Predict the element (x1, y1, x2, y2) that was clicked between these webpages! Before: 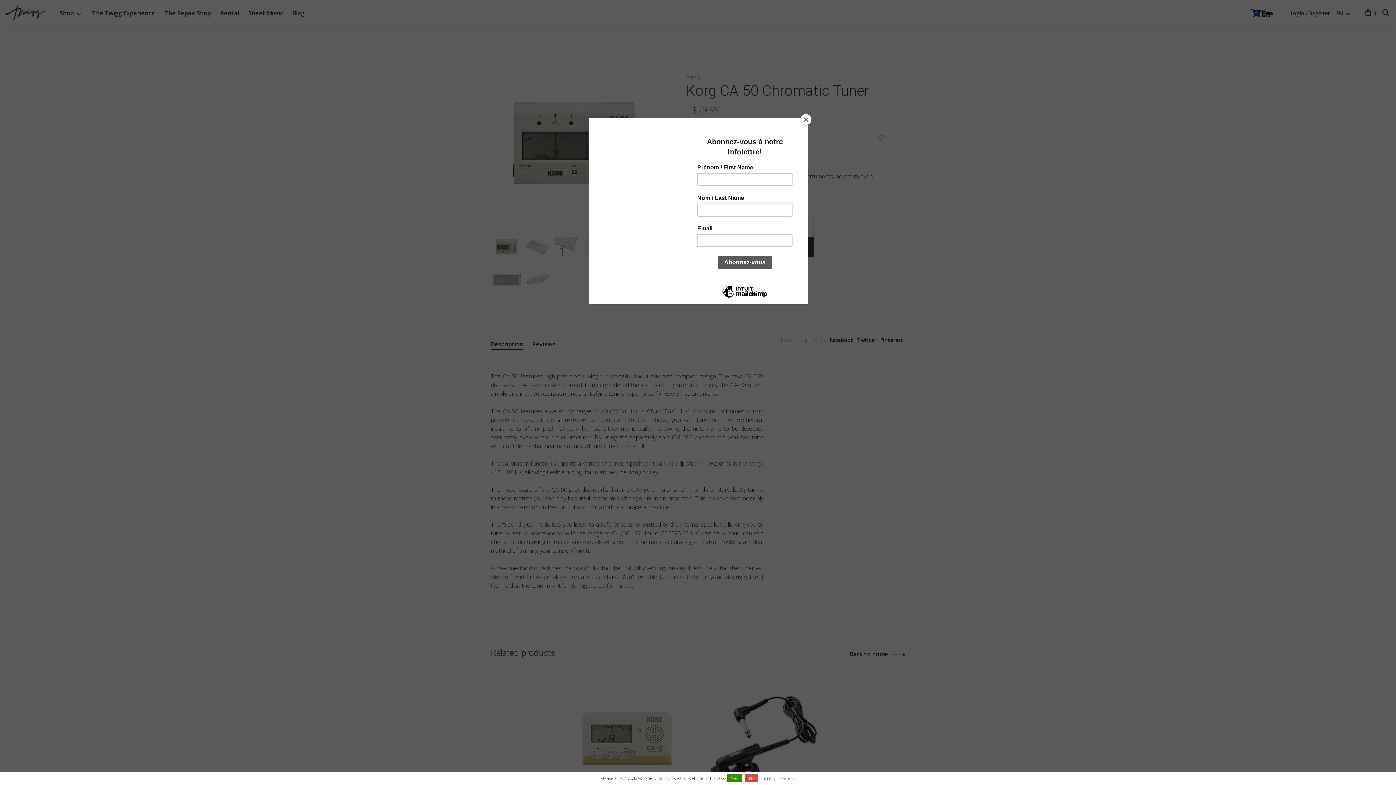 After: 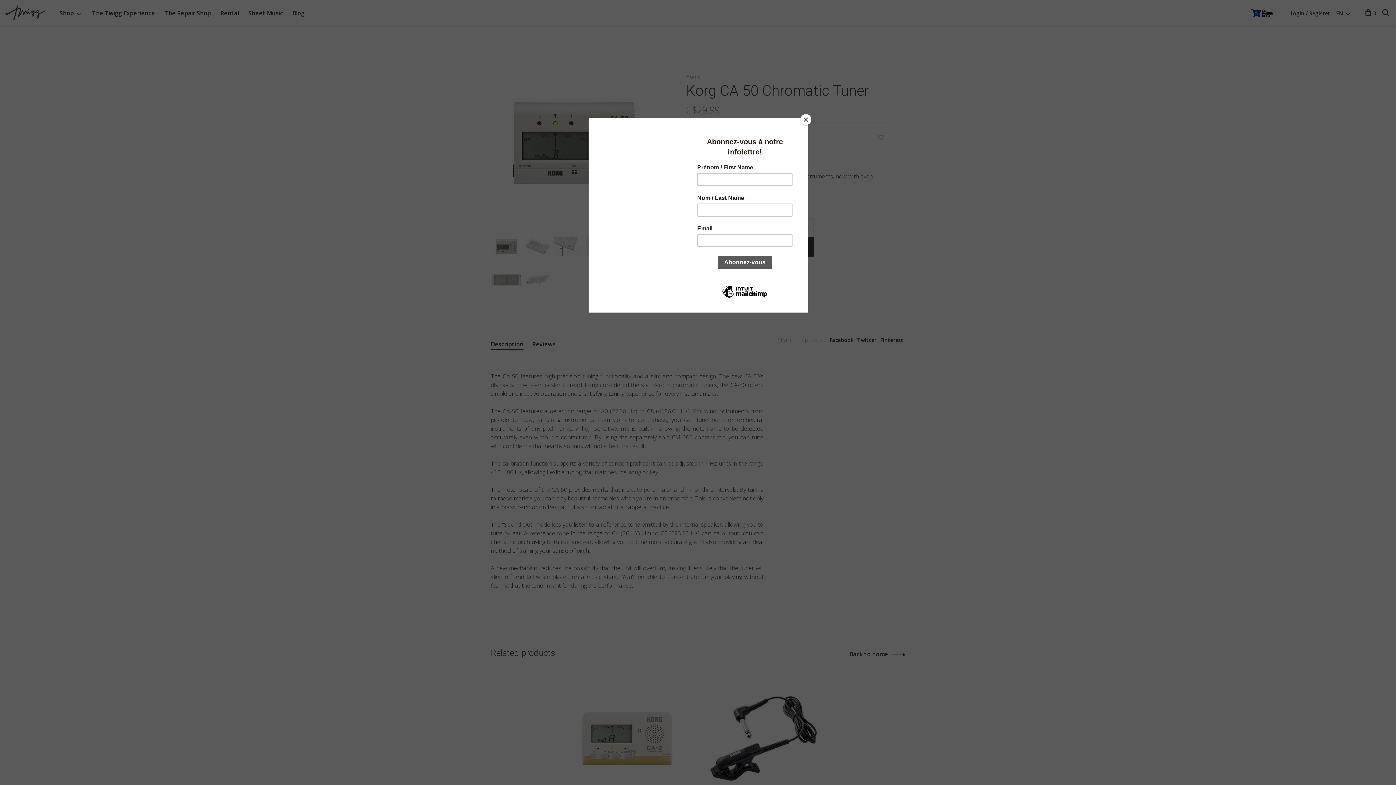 Action: bbox: (745, 774, 758, 782) label: No